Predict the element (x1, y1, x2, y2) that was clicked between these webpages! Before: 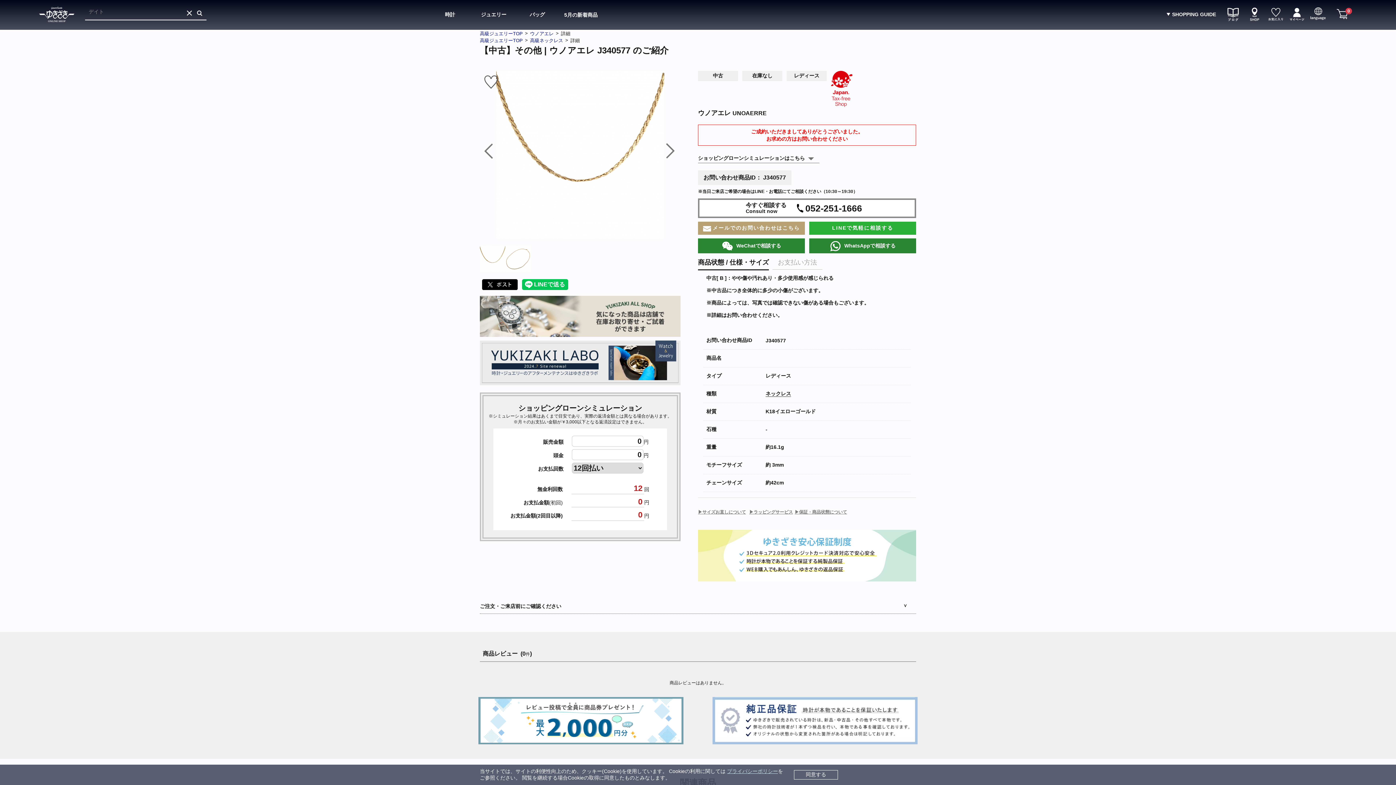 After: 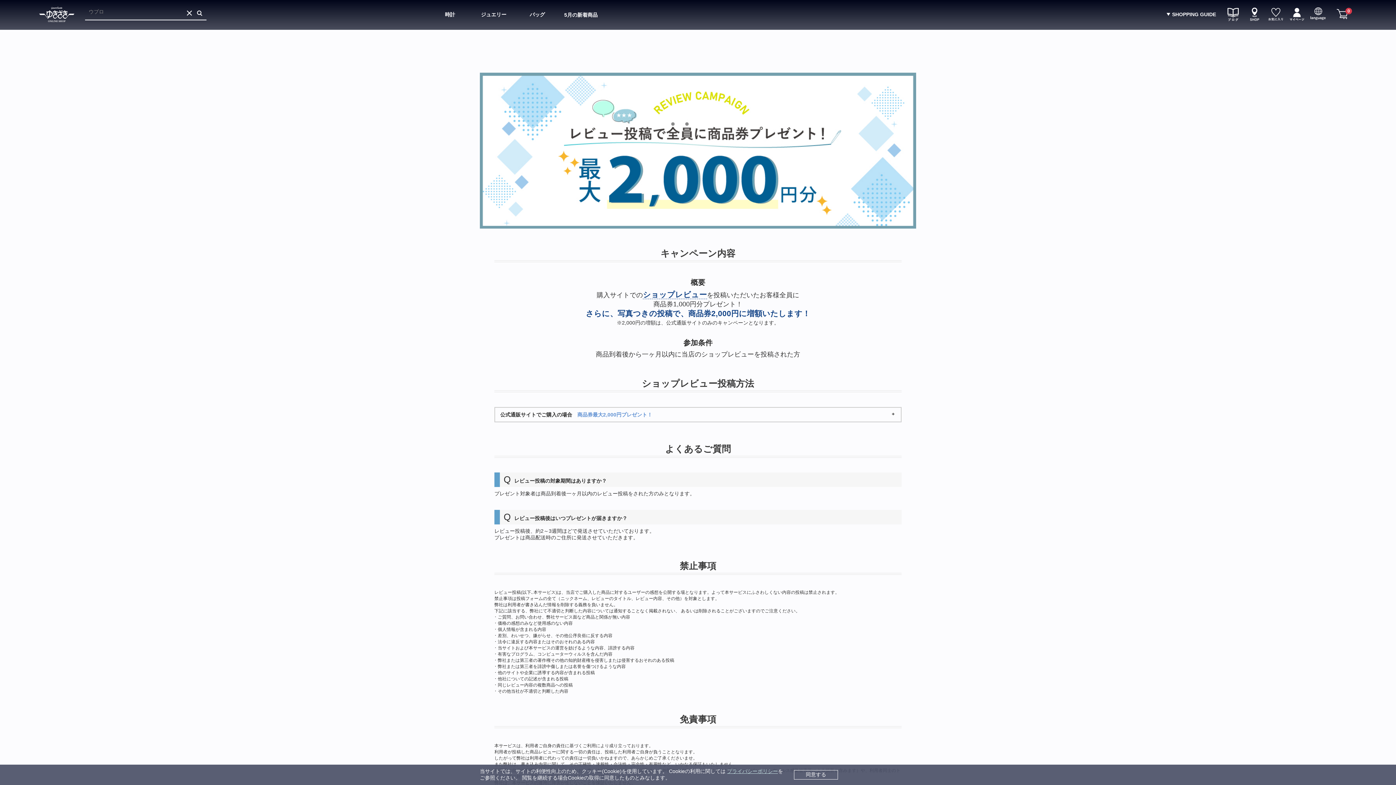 Action: bbox: (478, 697, 683, 703)